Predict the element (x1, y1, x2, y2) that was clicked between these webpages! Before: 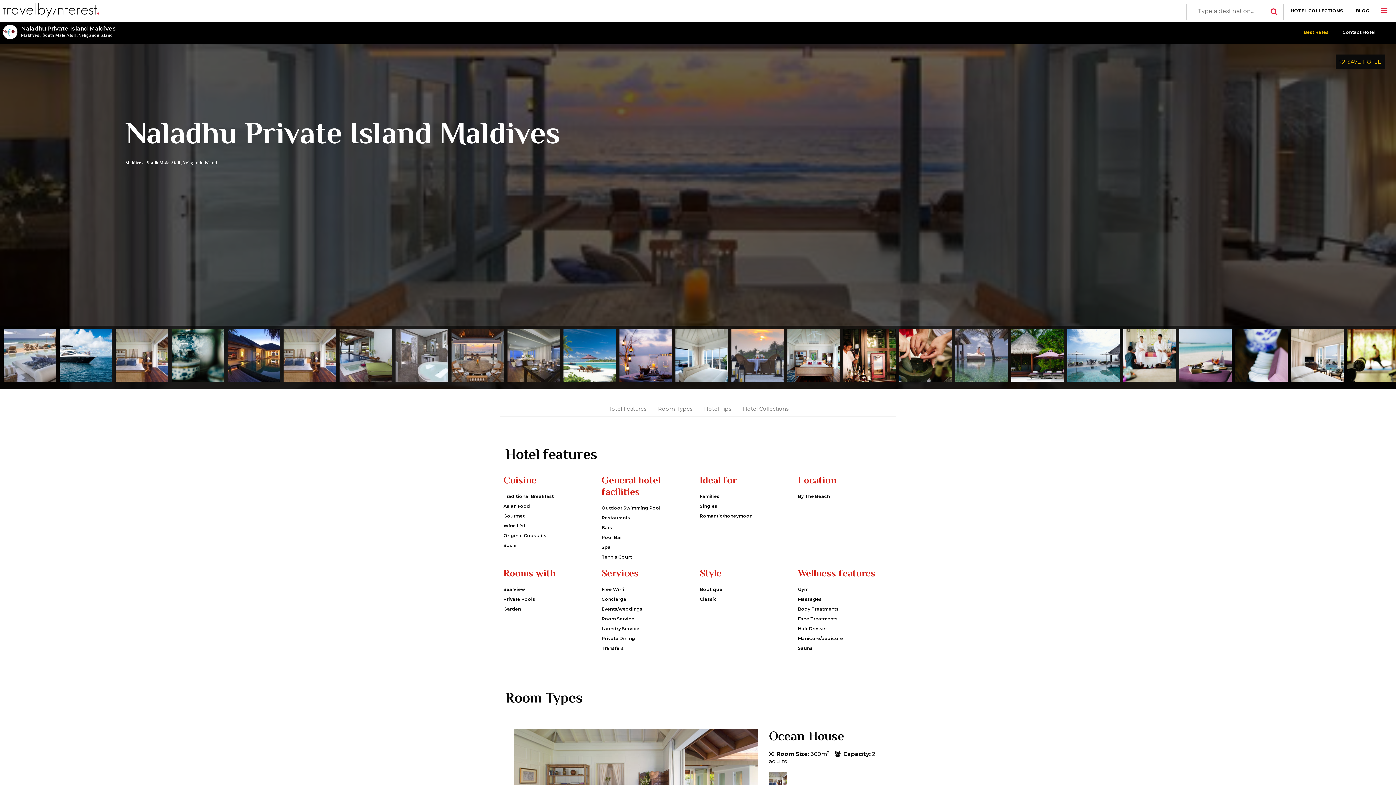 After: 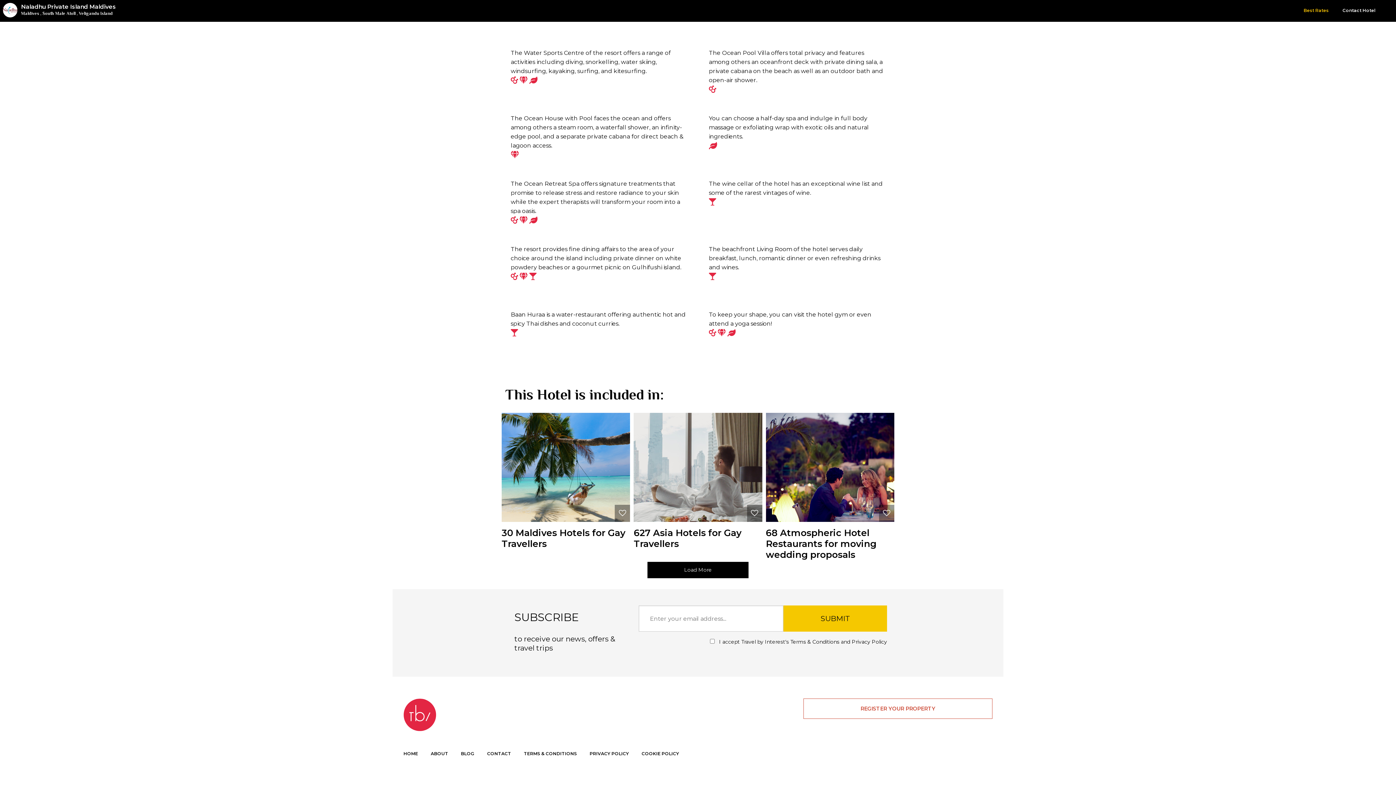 Action: bbox: (698, 401, 737, 416) label: Hotel Tips